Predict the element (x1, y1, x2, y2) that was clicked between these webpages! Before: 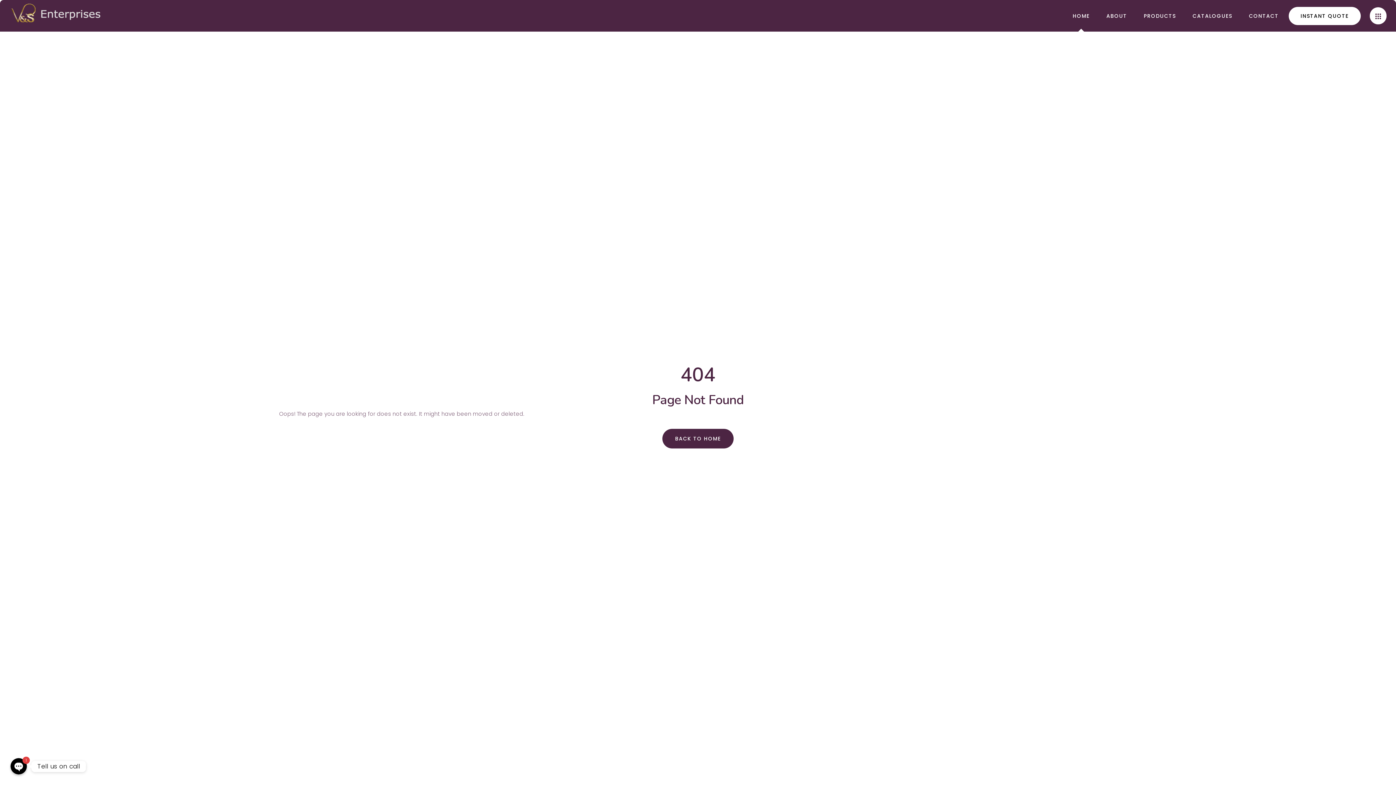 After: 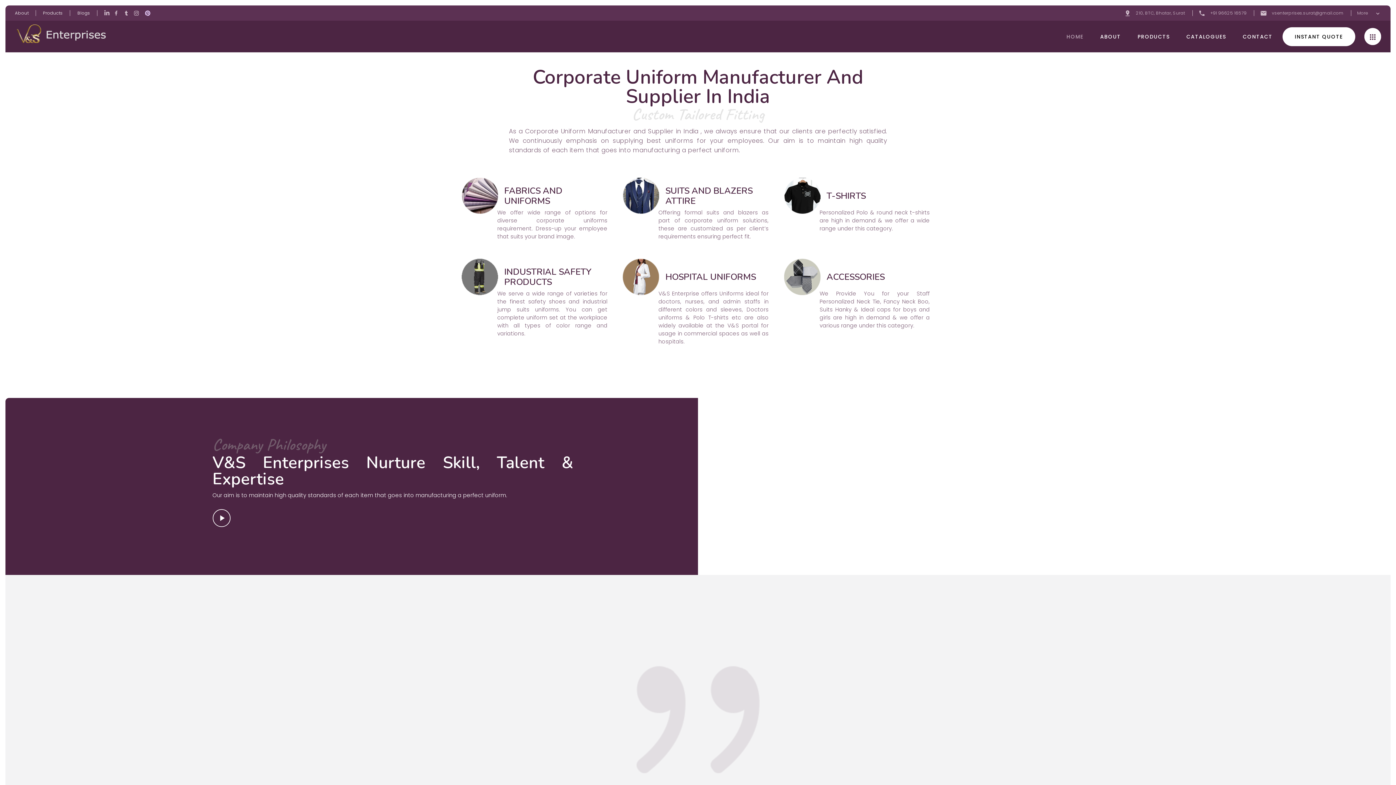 Action: bbox: (662, 429, 733, 448) label: BACK TO HOME